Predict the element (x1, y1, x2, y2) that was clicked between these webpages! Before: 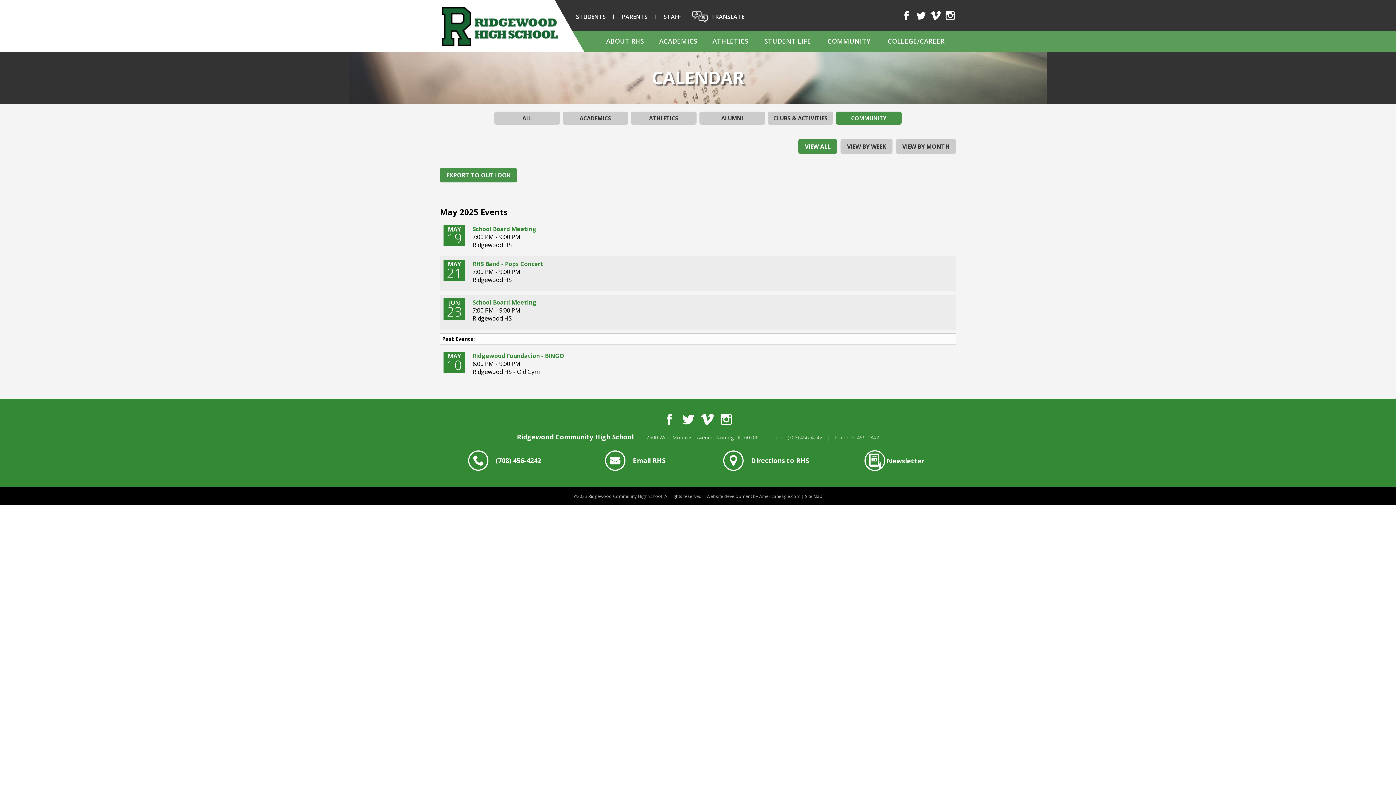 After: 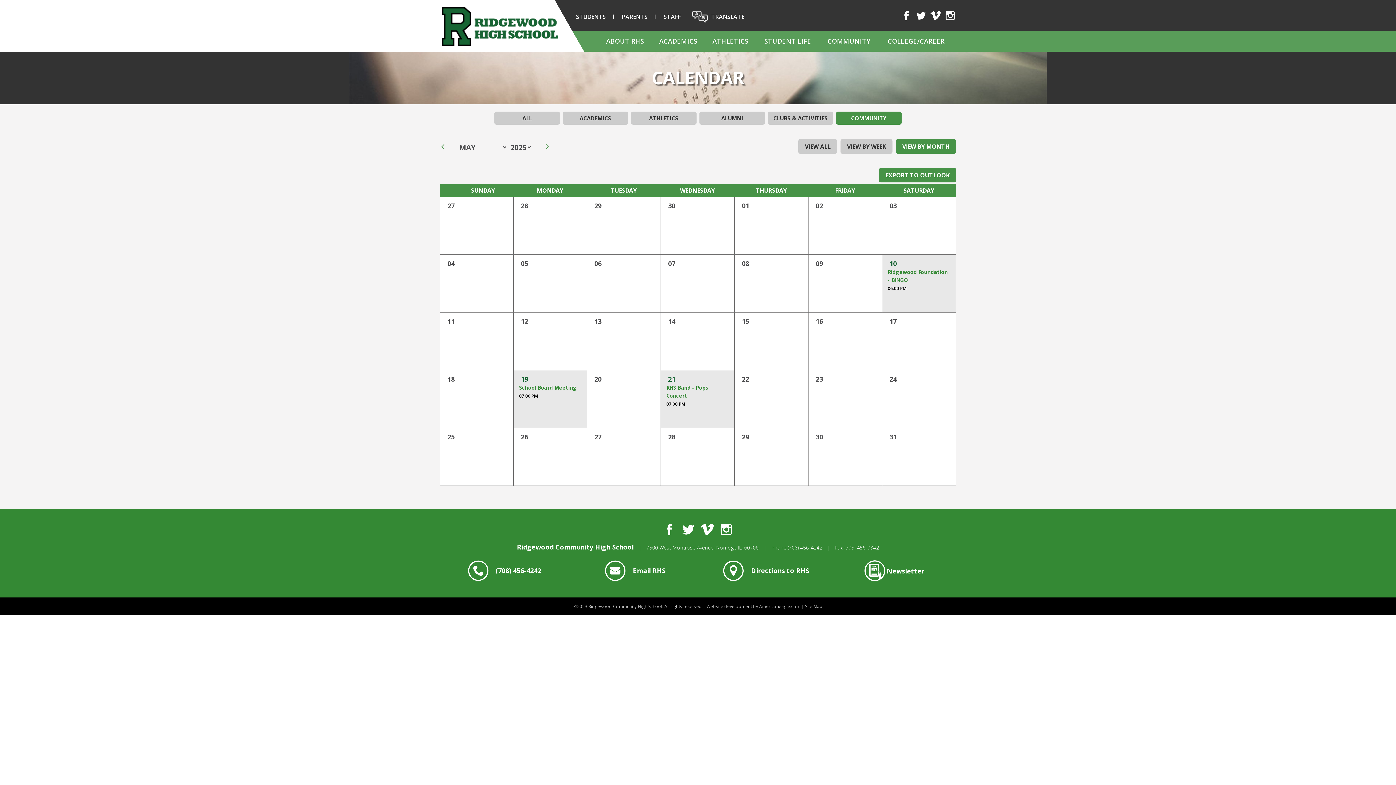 Action: bbox: (894, 139, 956, 155) label: VIEW BY MONTH